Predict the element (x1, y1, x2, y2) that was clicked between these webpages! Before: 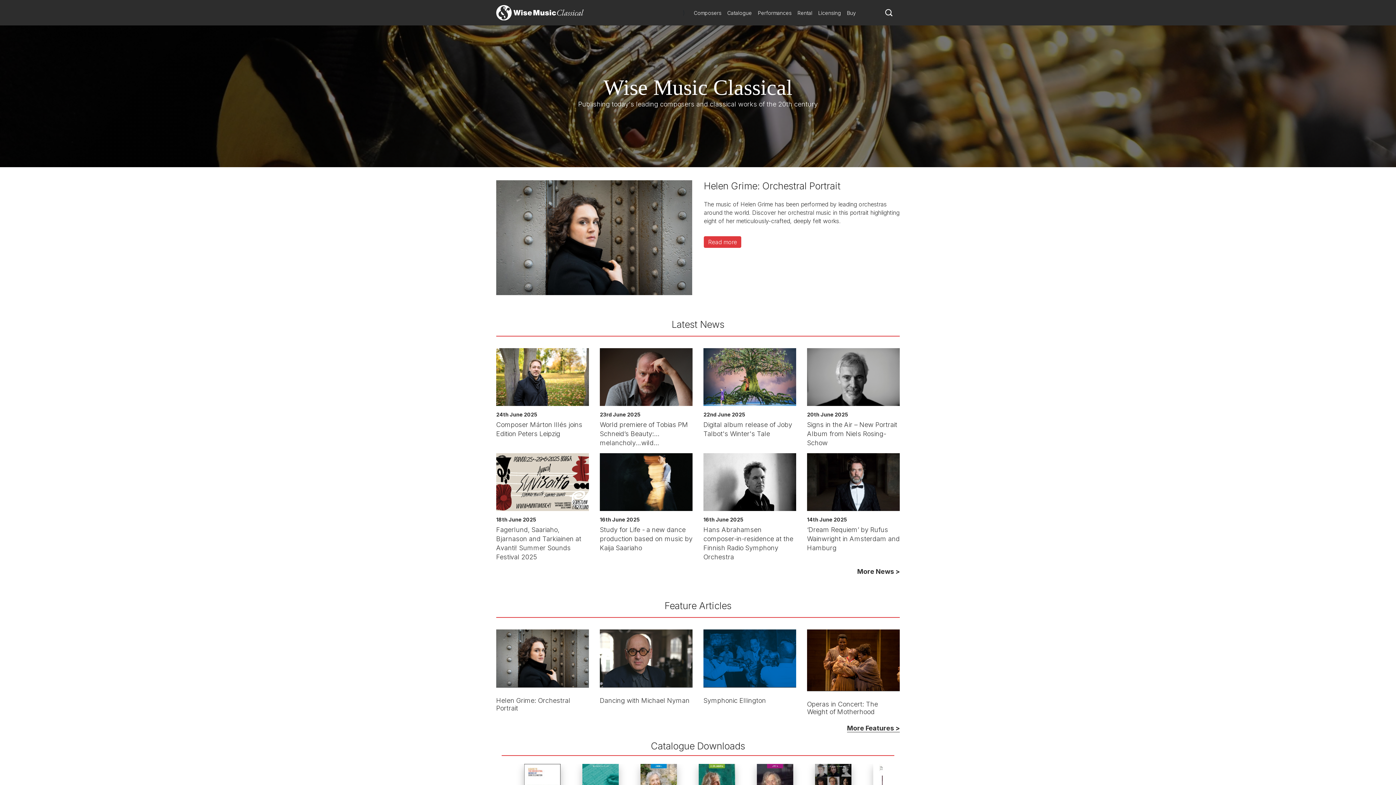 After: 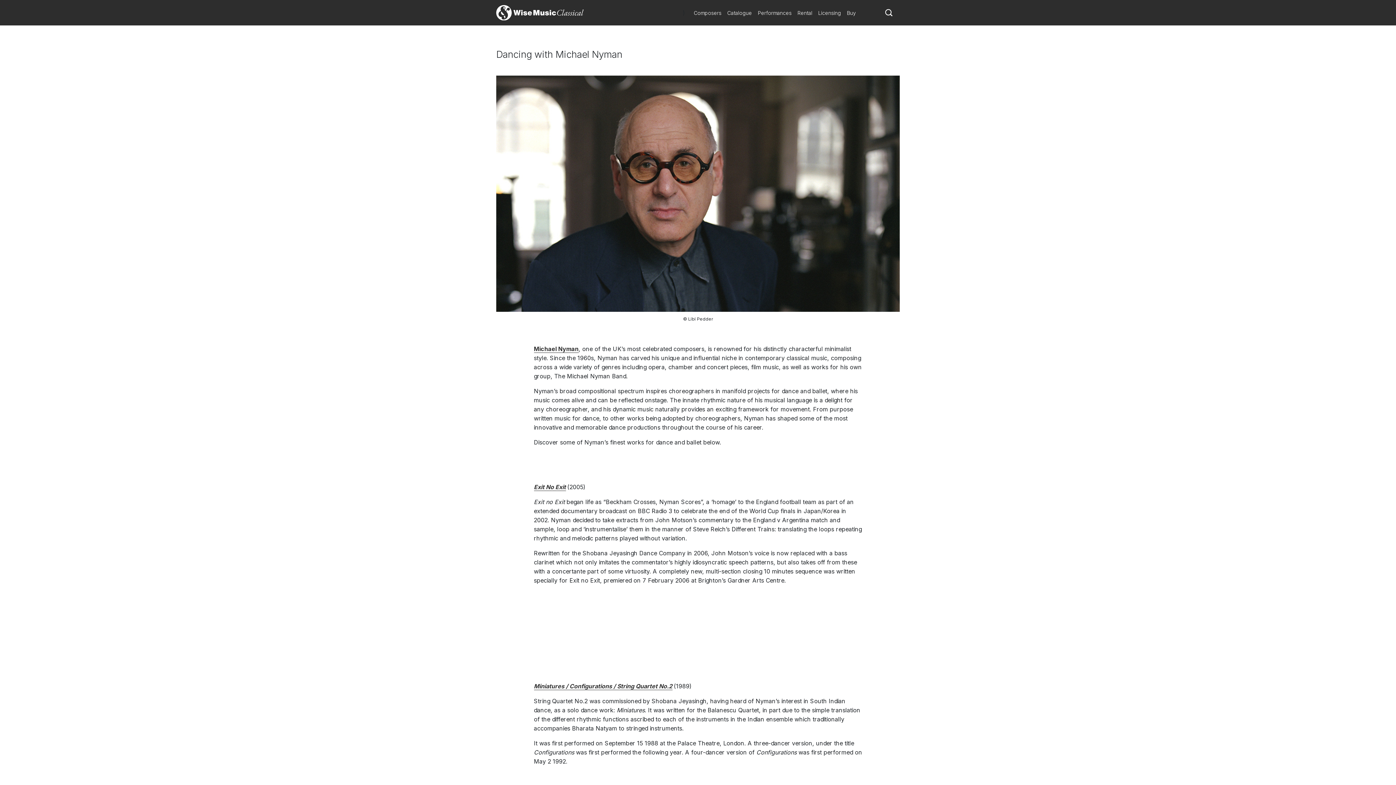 Action: bbox: (600, 629, 692, 687)